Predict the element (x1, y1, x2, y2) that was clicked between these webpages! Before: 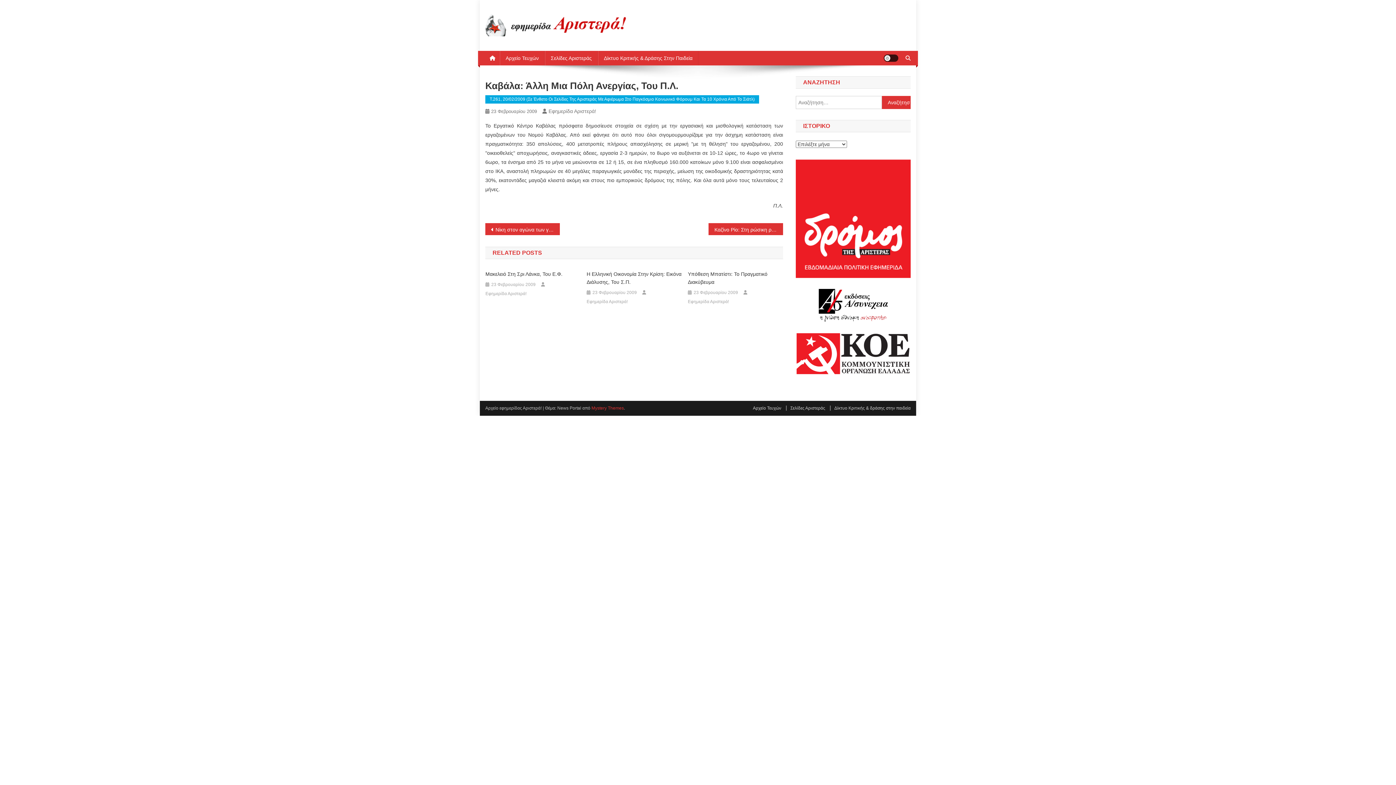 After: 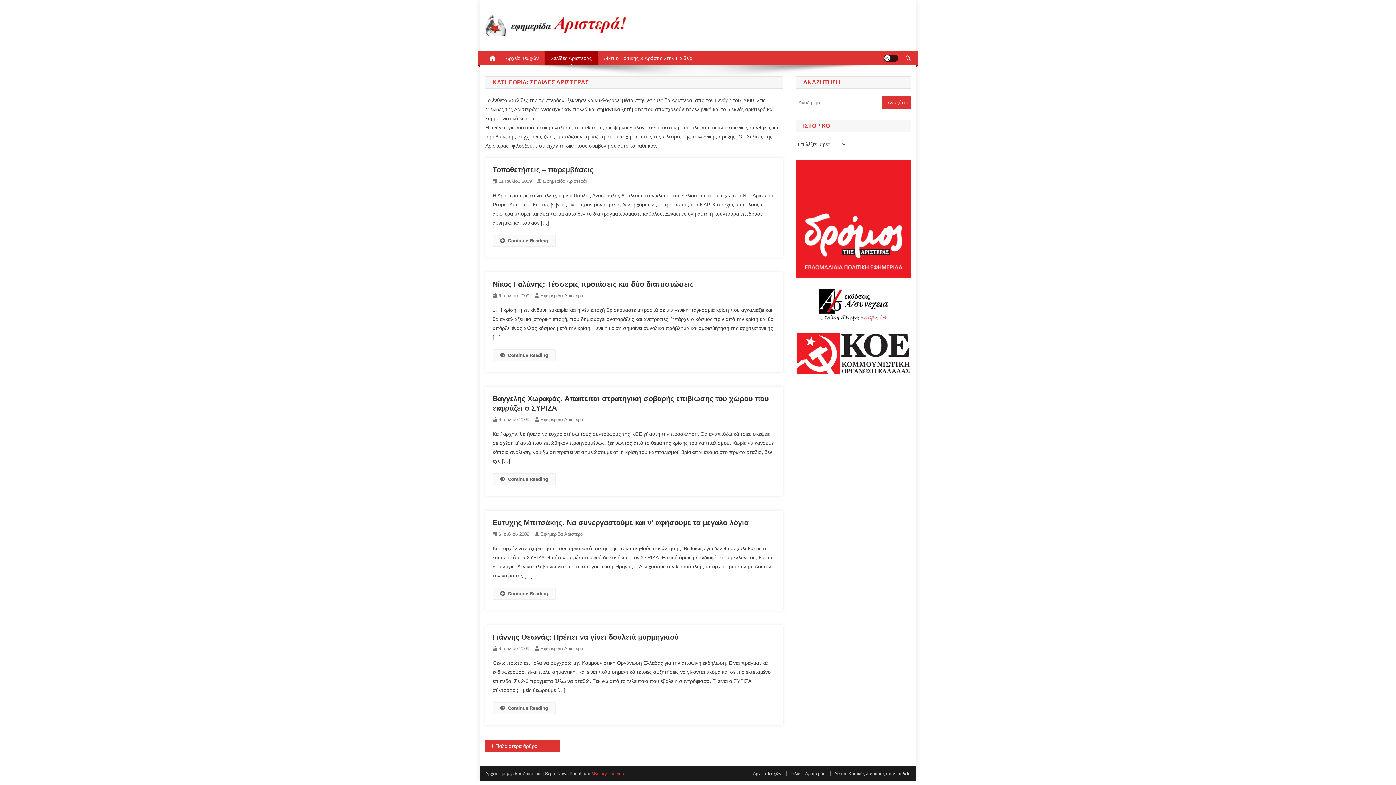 Action: label: Σελίδες Αριστεράς bbox: (786, 405, 825, 410)